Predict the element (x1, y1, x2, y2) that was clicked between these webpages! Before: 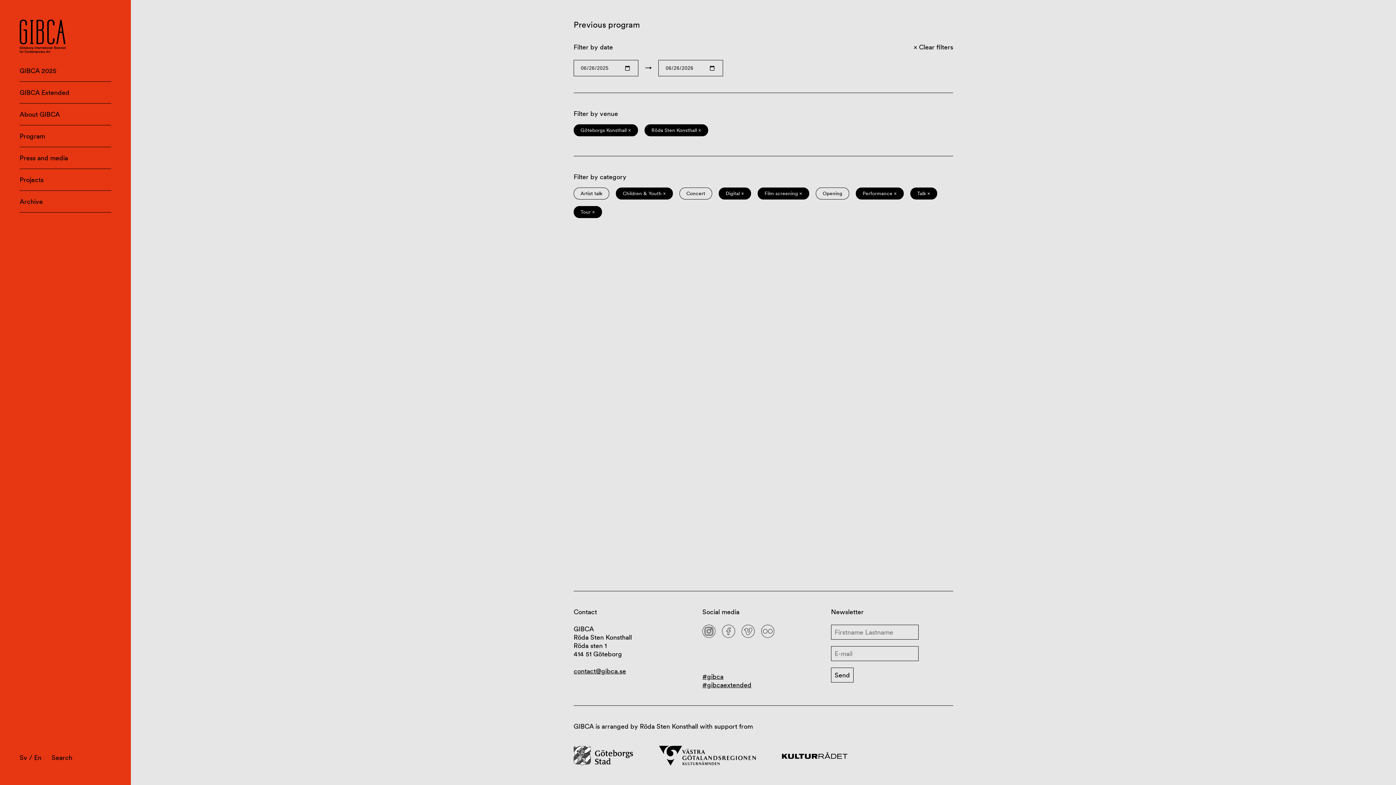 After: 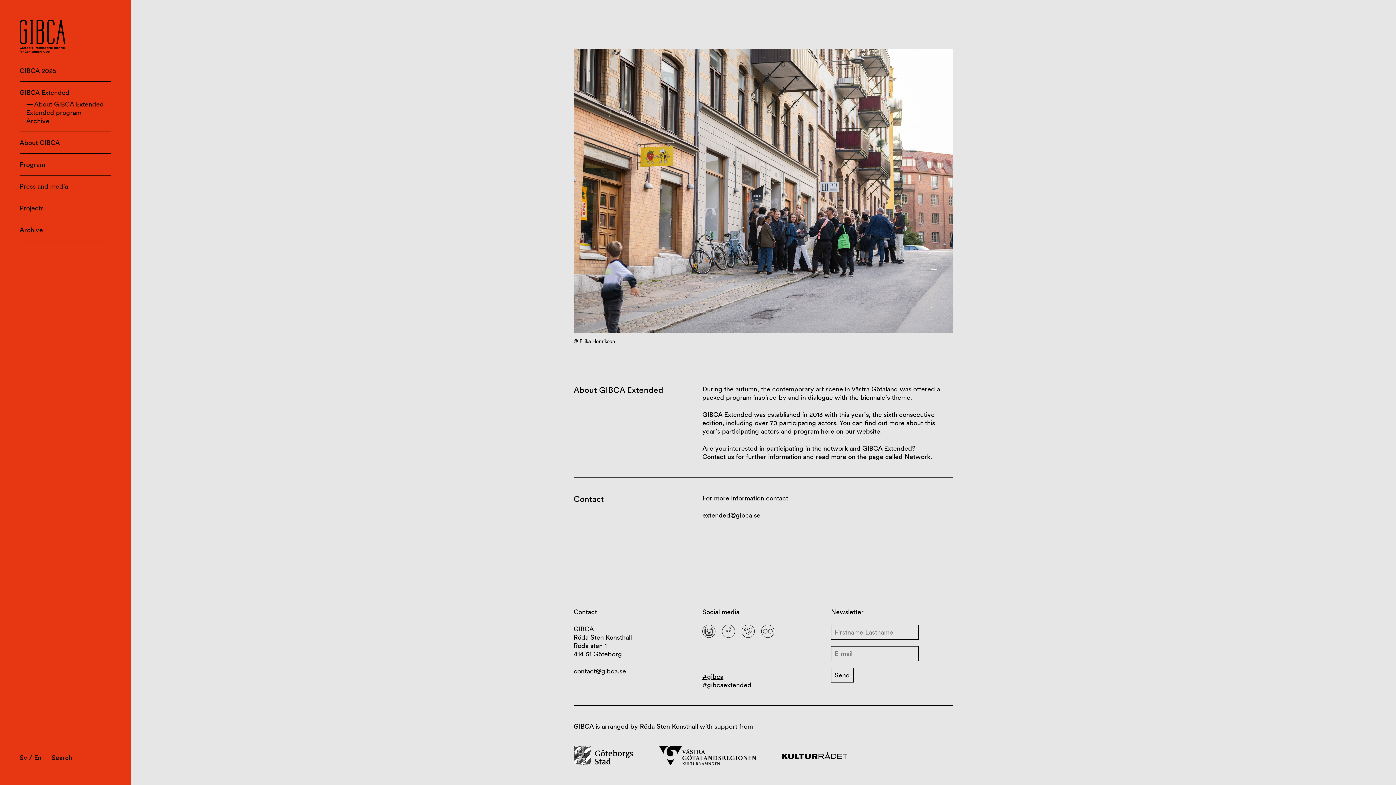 Action: label: GIBCA Extended bbox: (19, 88, 69, 96)